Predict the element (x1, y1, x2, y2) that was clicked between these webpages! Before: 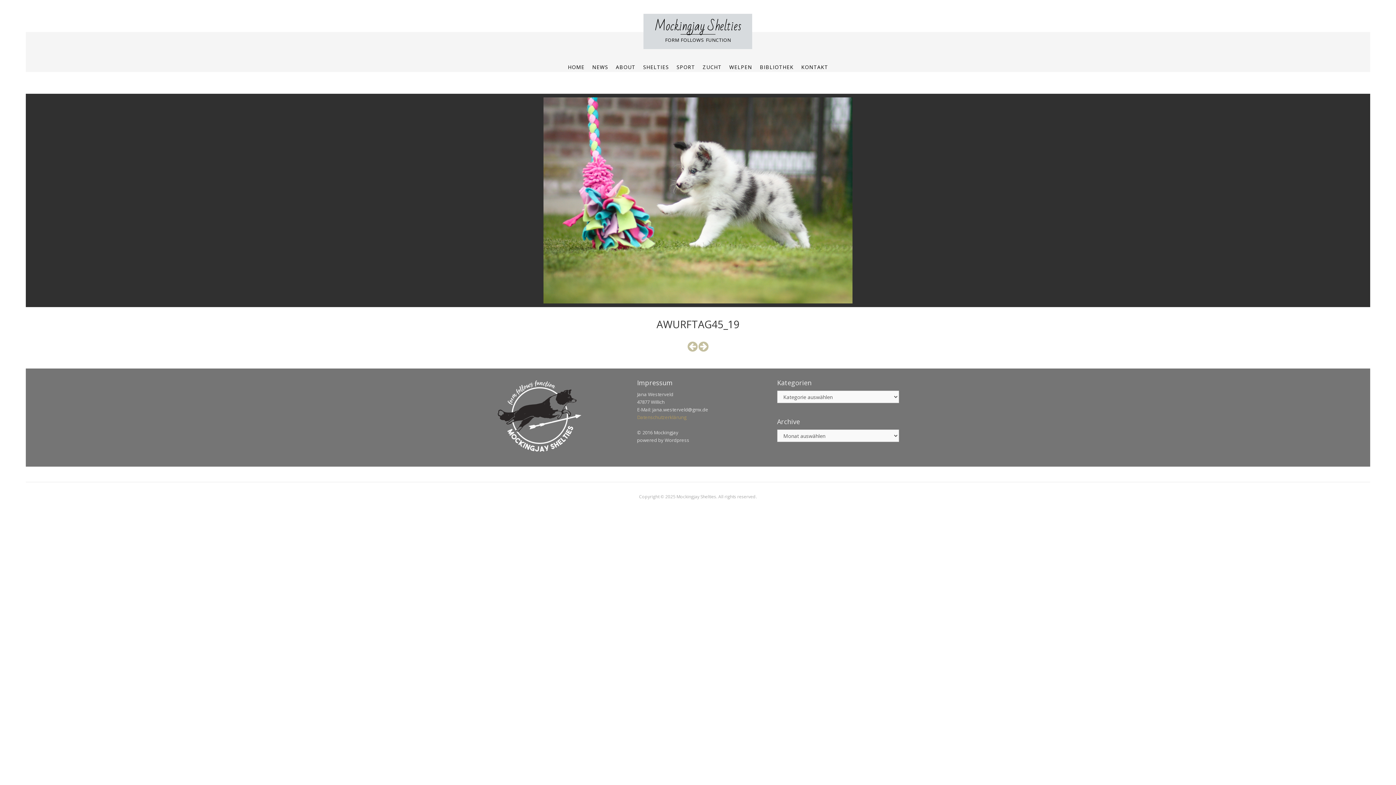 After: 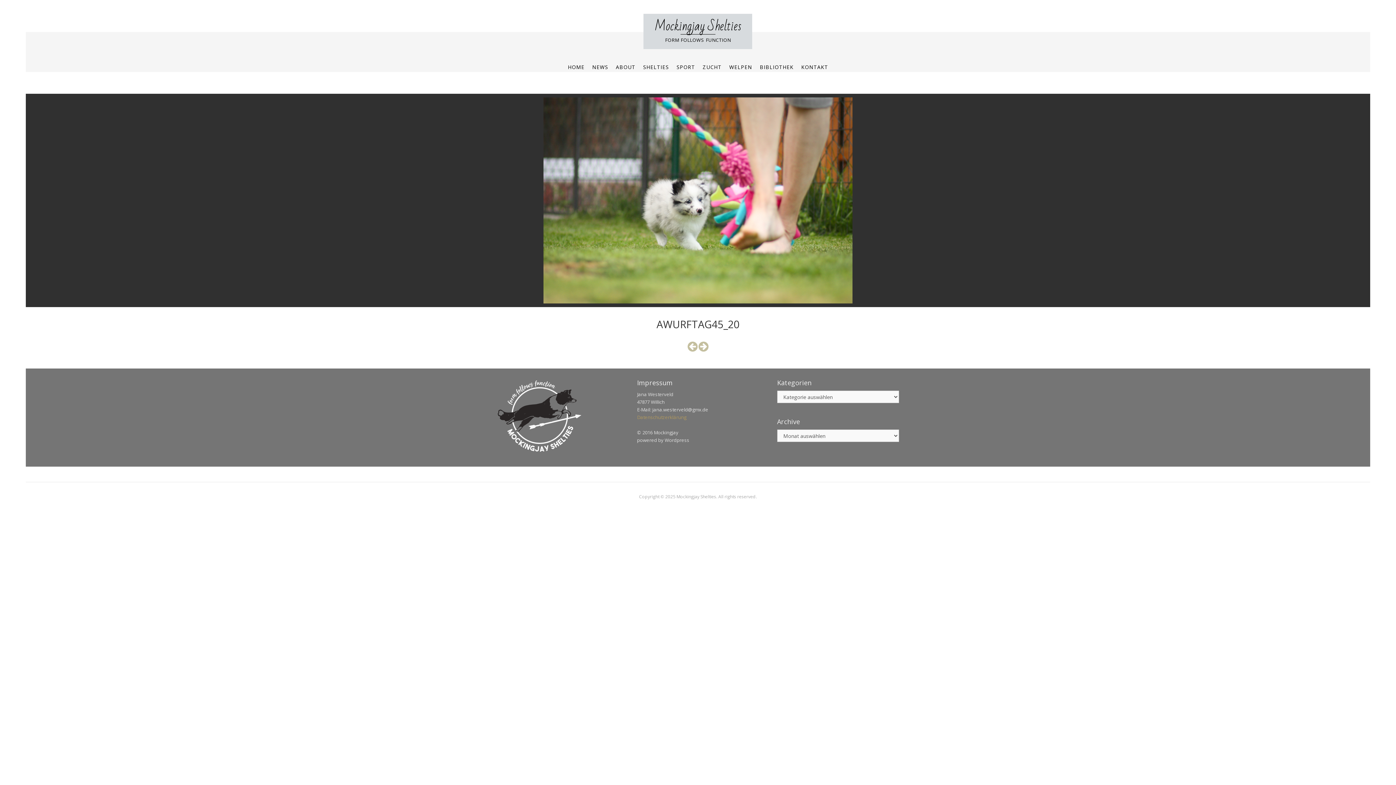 Action: bbox: (698, 338, 708, 354)